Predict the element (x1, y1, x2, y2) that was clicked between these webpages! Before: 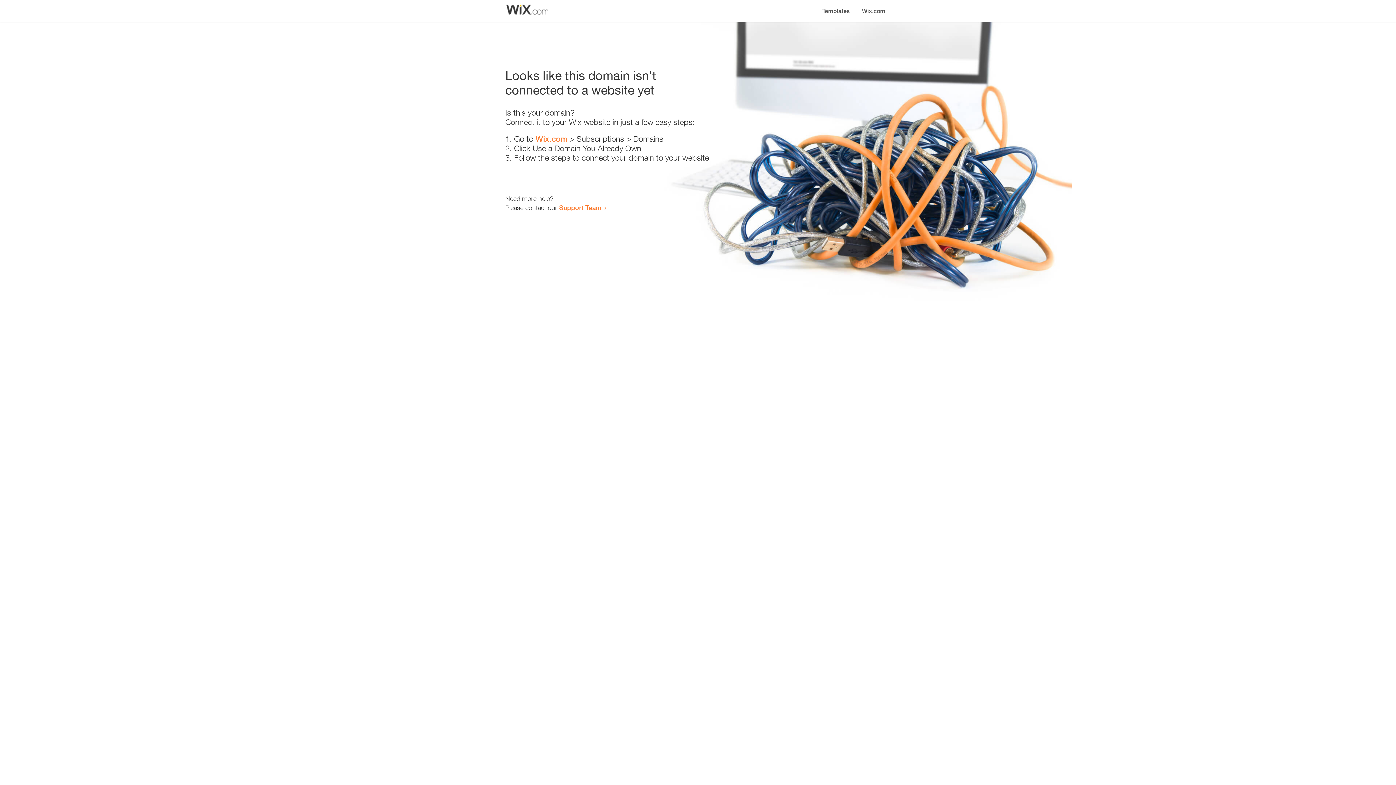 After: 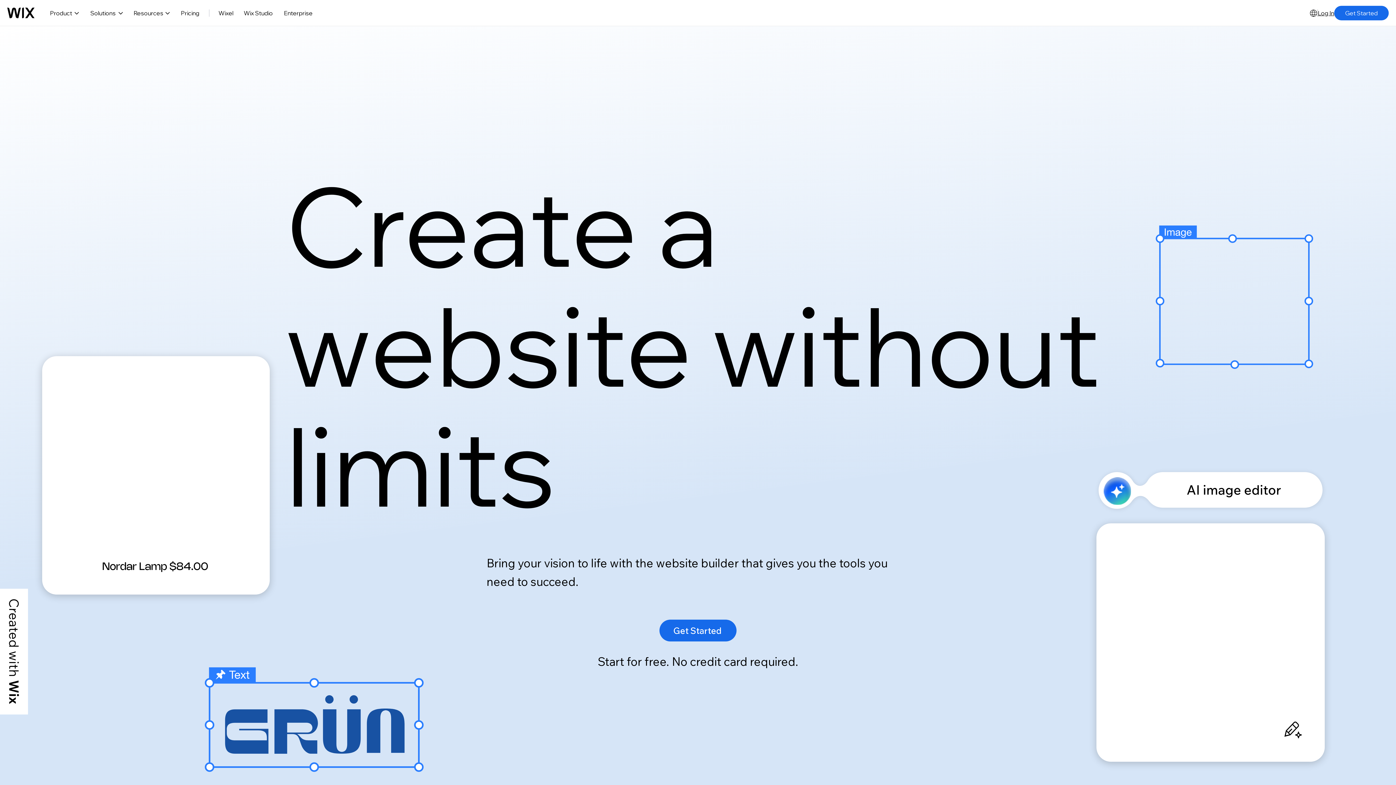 Action: bbox: (856, 0, 890, 14) label: Wix.com